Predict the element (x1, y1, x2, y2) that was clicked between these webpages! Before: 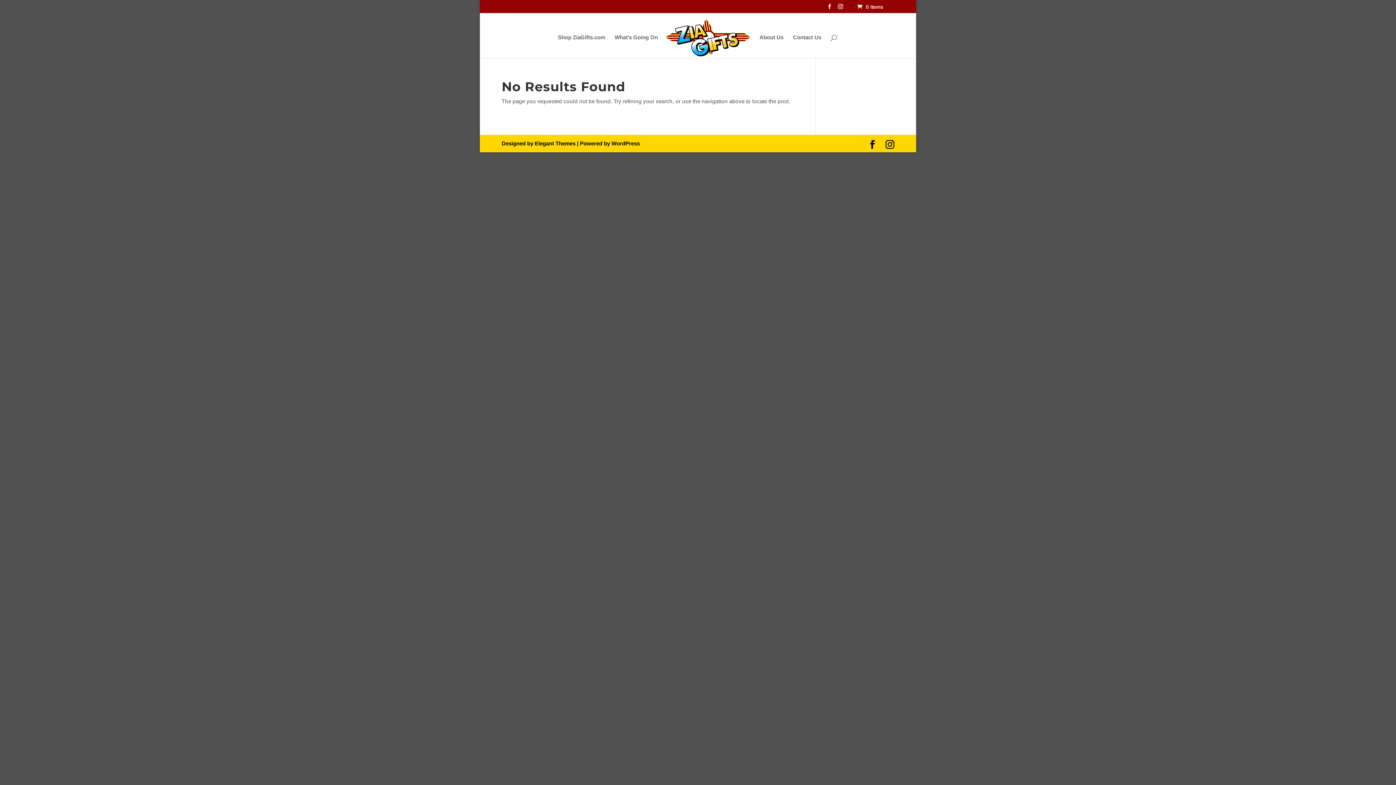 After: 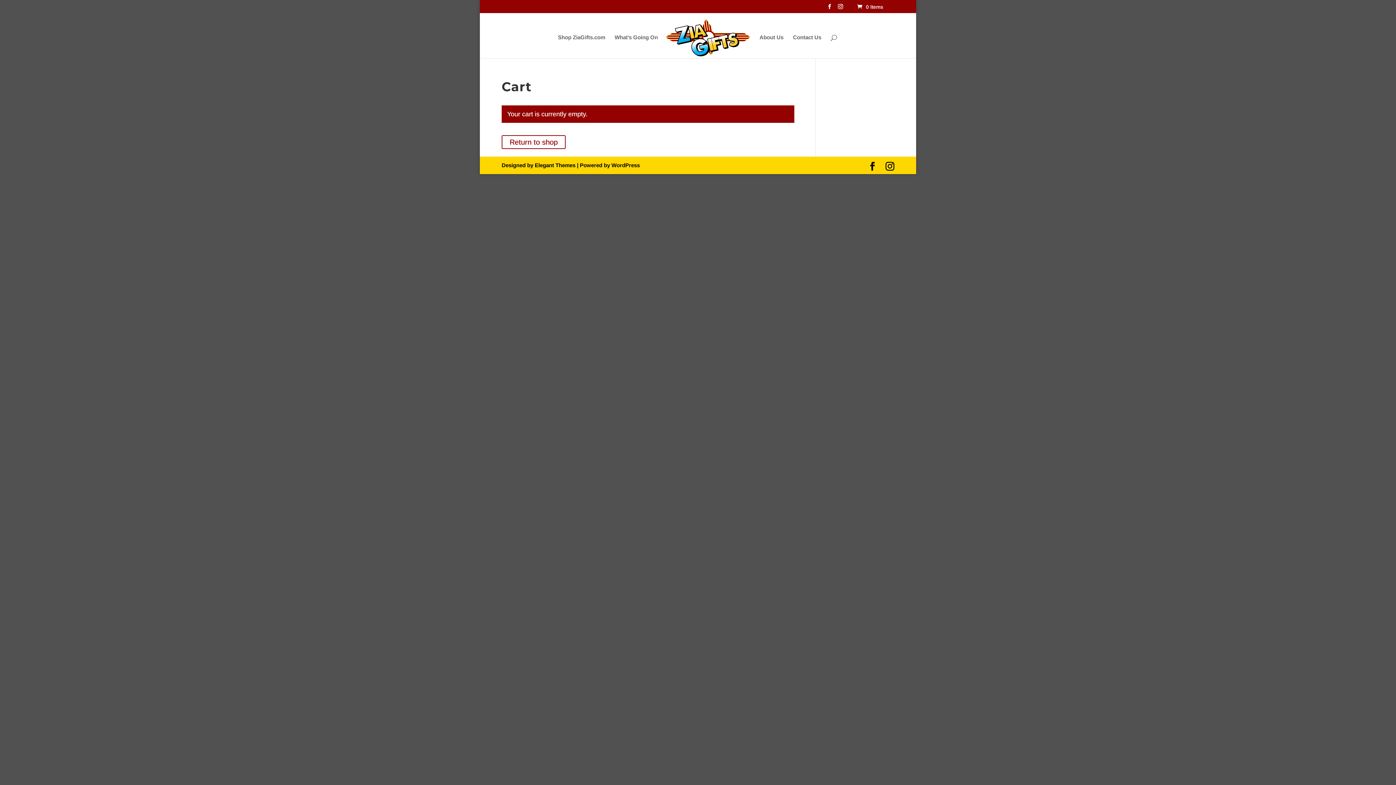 Action: label:  0 Items bbox: (856, 3, 883, 9)